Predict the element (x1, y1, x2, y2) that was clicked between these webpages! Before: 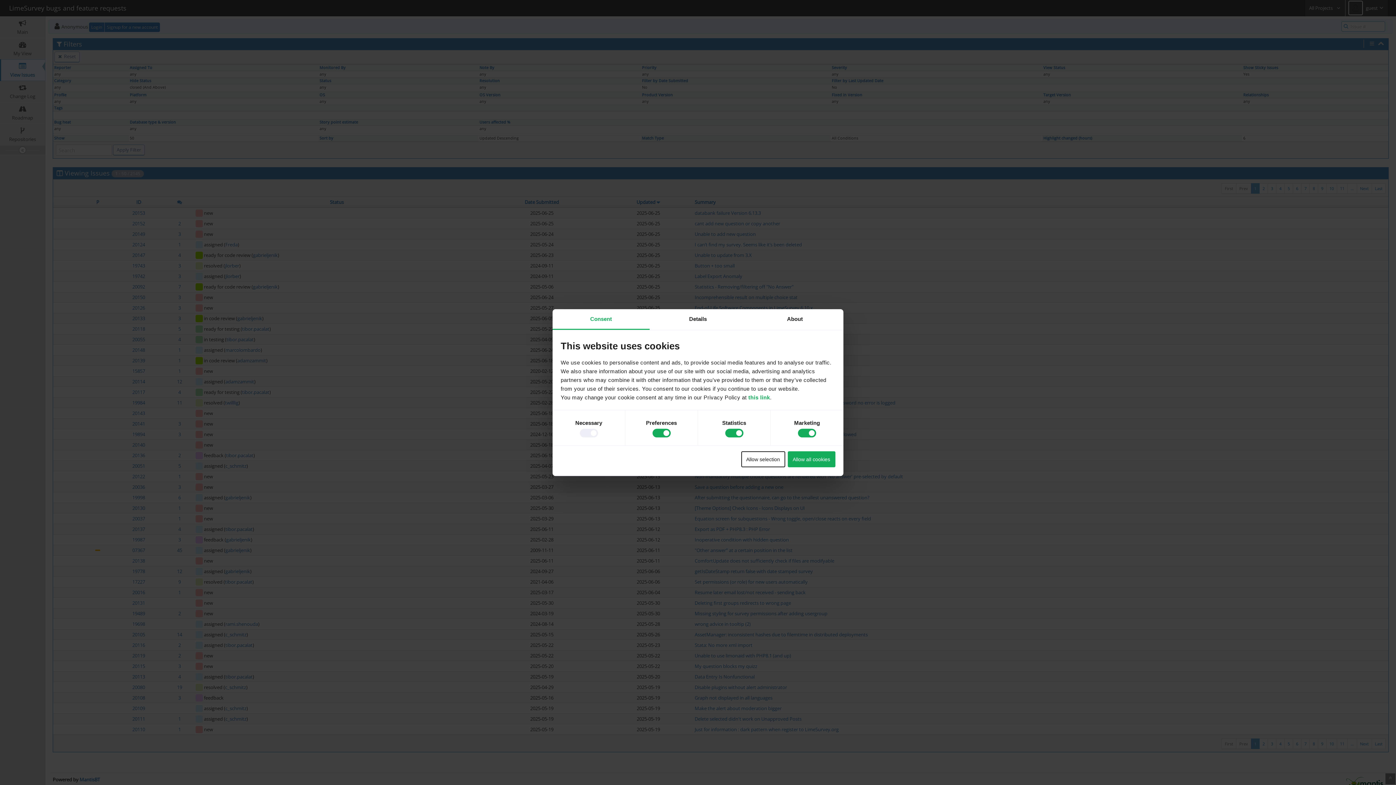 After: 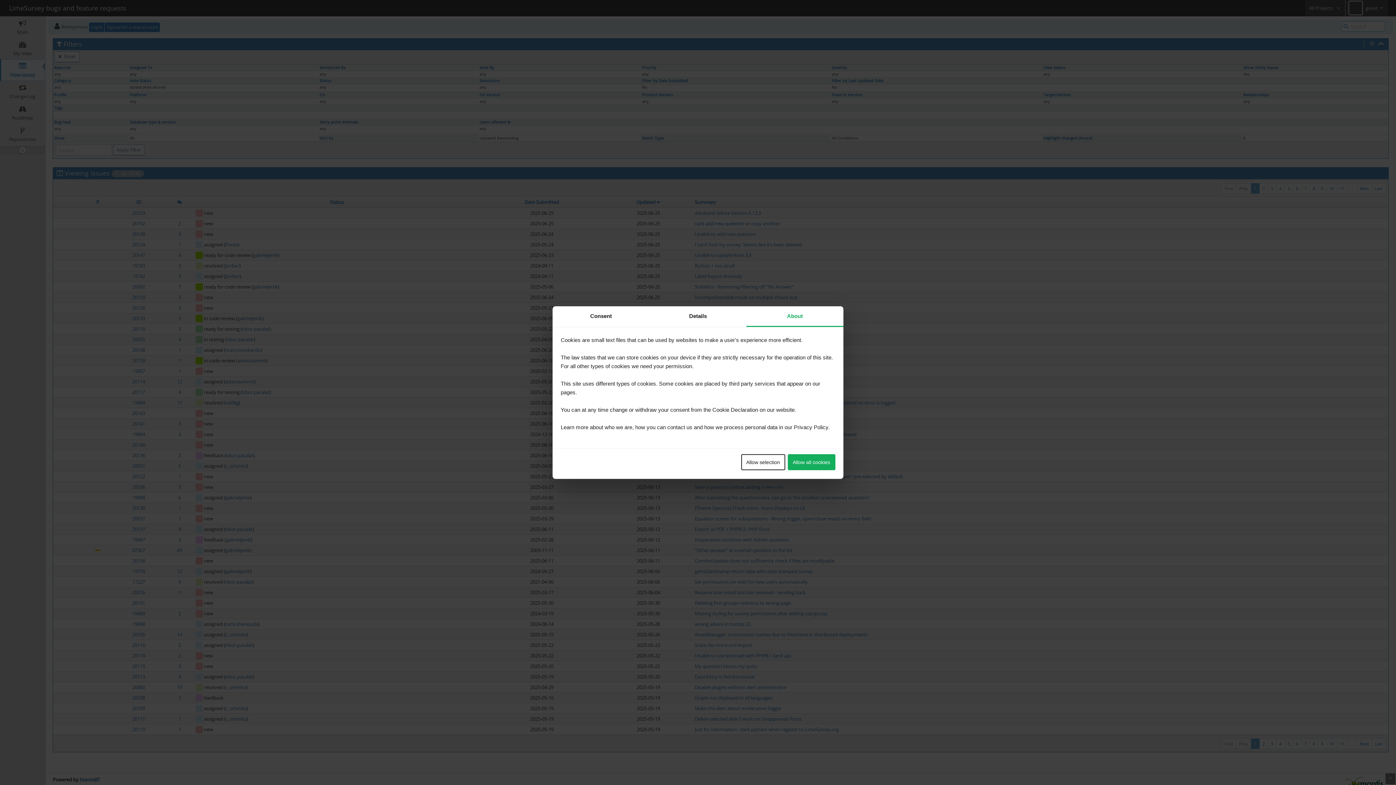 Action: bbox: (746, 309, 843, 330) label: About